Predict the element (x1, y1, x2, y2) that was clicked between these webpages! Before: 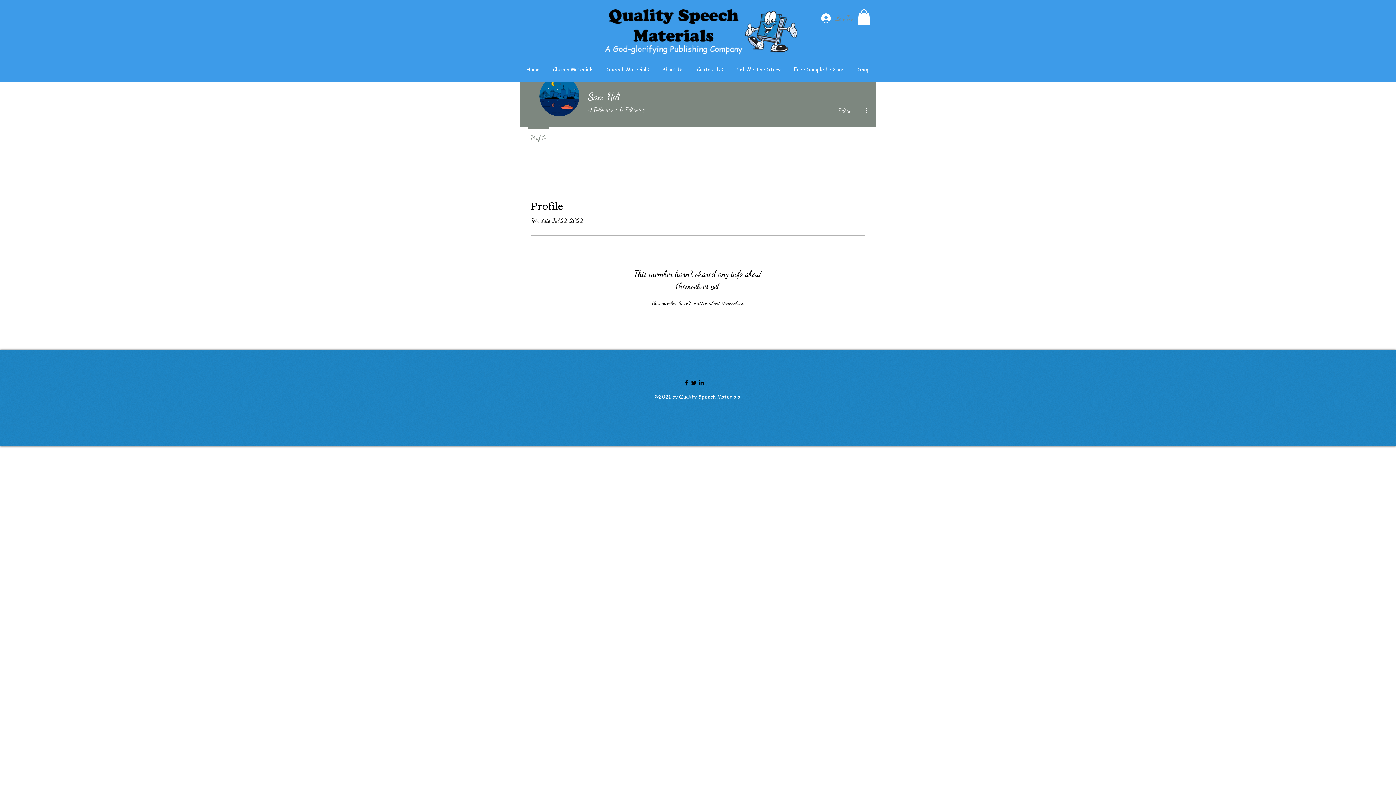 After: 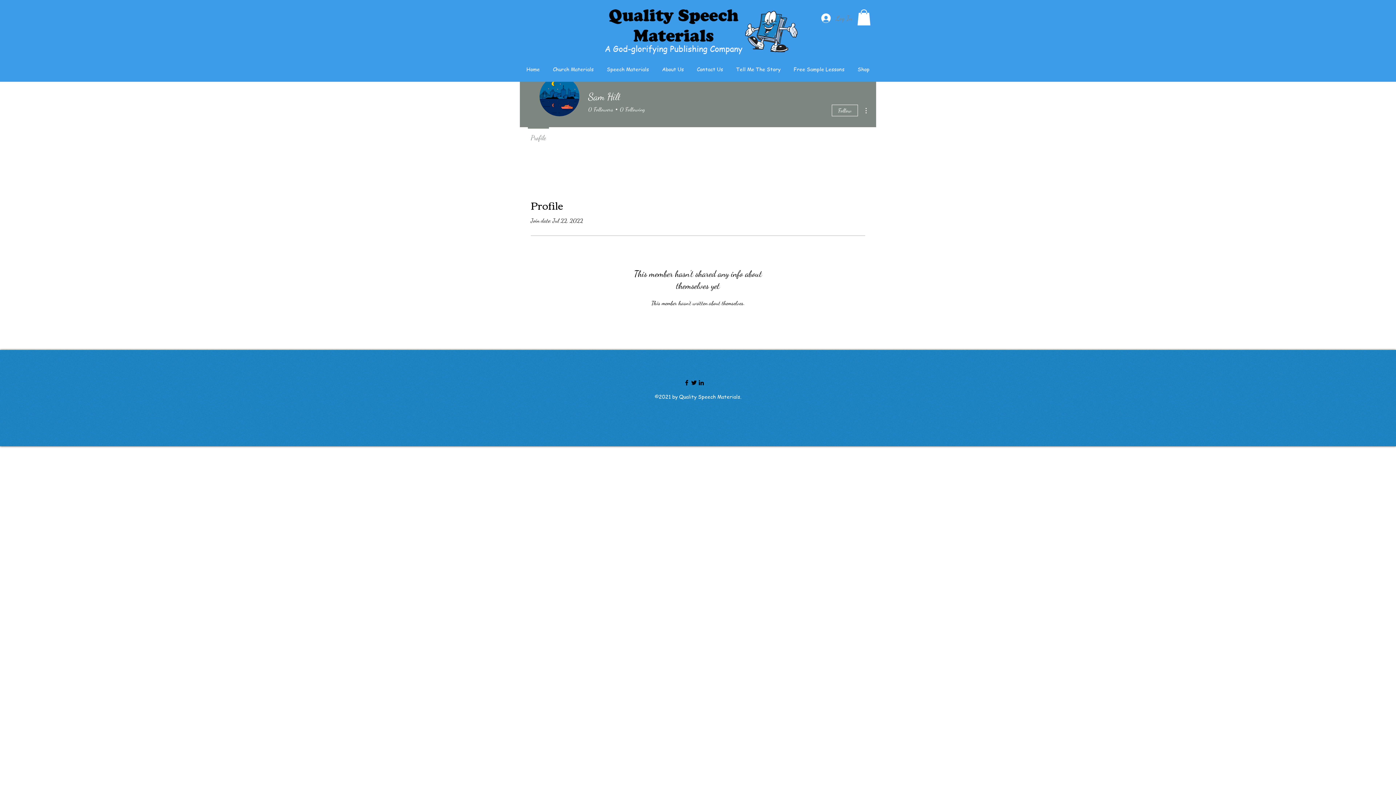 Action: bbox: (857, 9, 870, 25)